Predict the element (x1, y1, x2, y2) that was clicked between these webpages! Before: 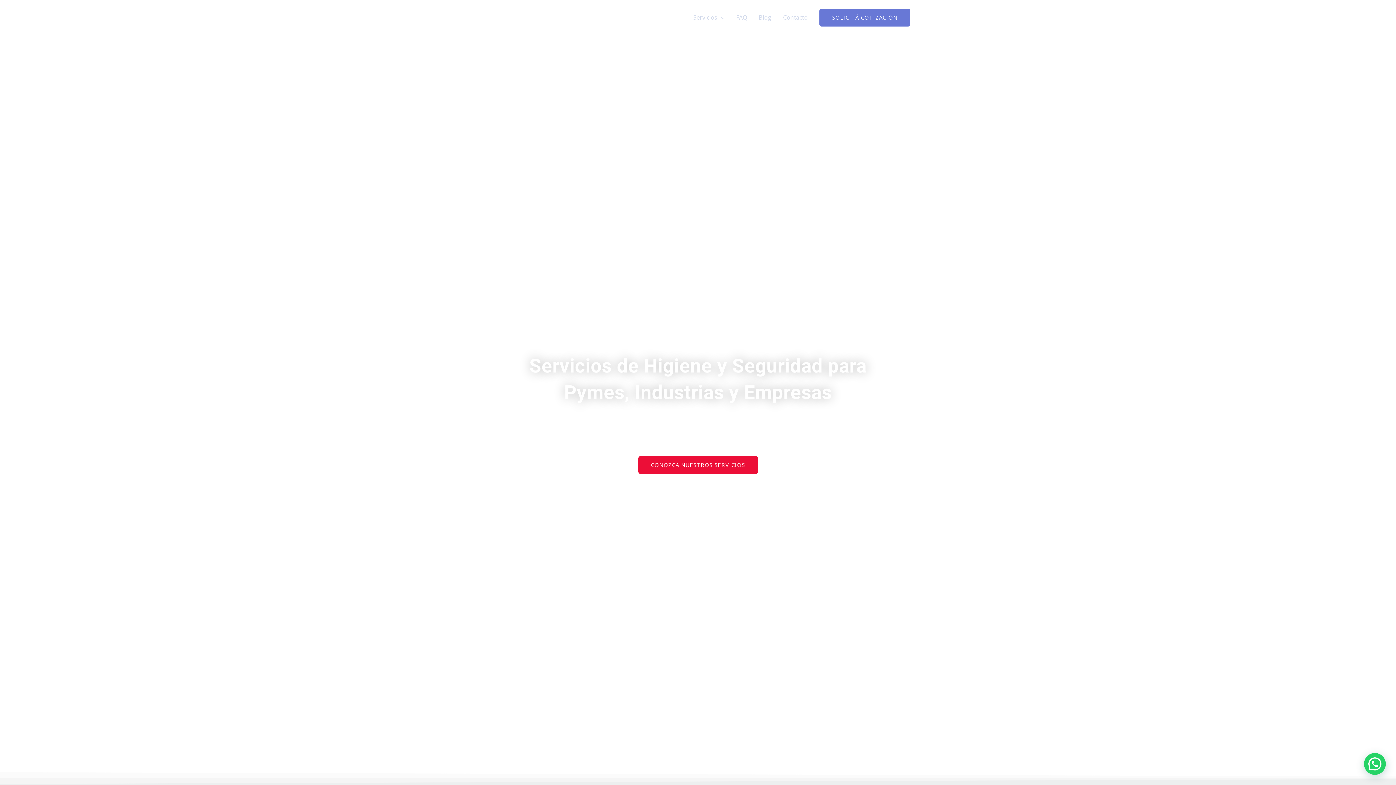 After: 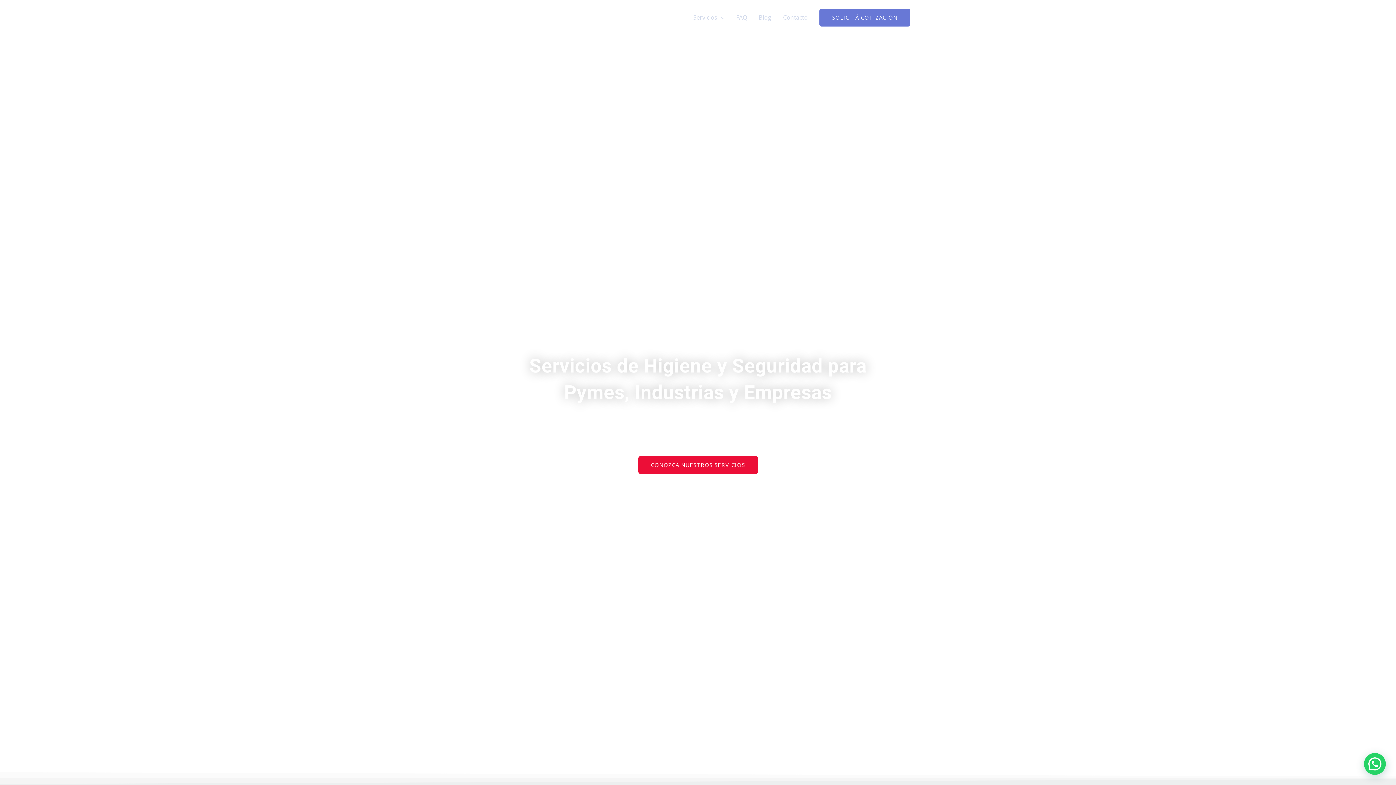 Action: bbox: (661, 5, 687, 29) label: Inicio